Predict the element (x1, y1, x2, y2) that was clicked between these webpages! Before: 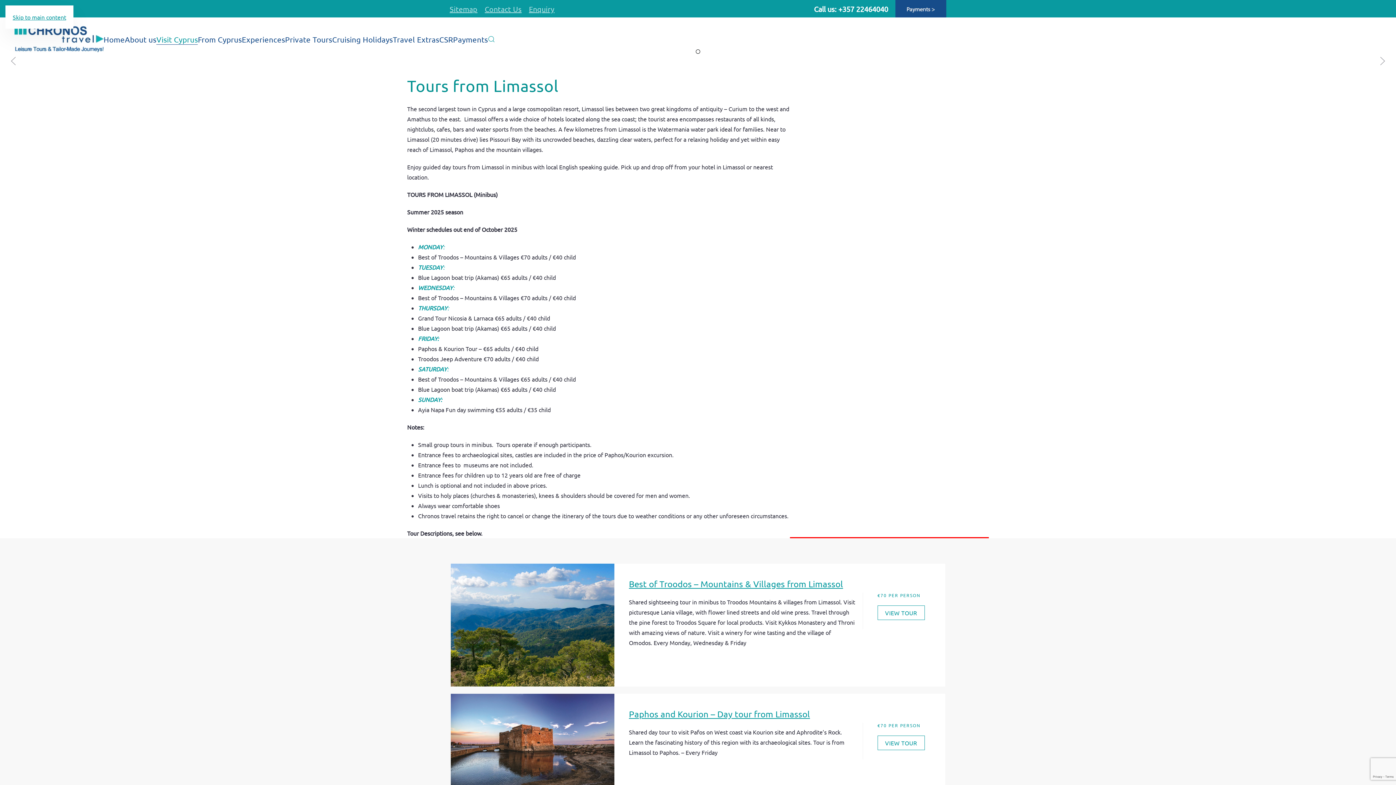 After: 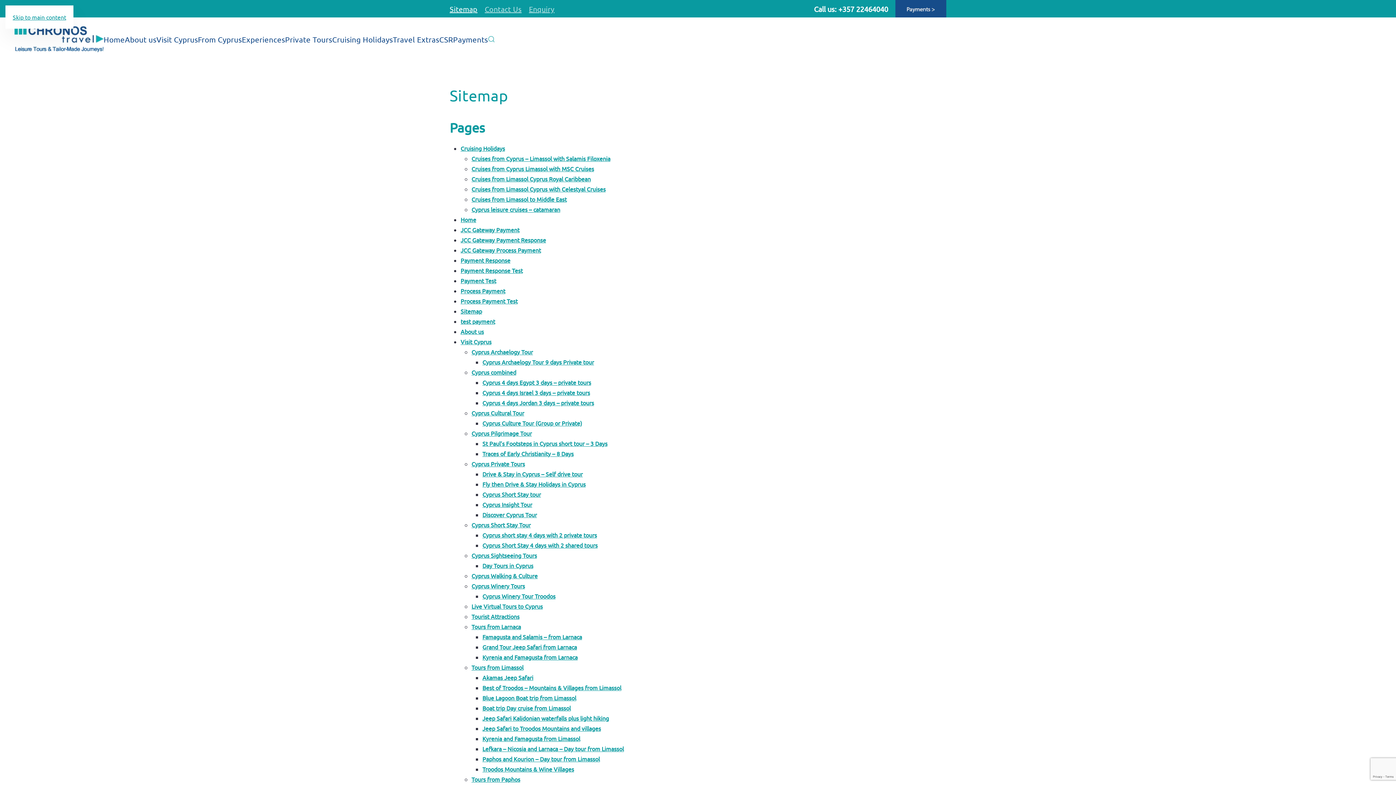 Action: bbox: (449, 2, 477, 15) label: Sitemap